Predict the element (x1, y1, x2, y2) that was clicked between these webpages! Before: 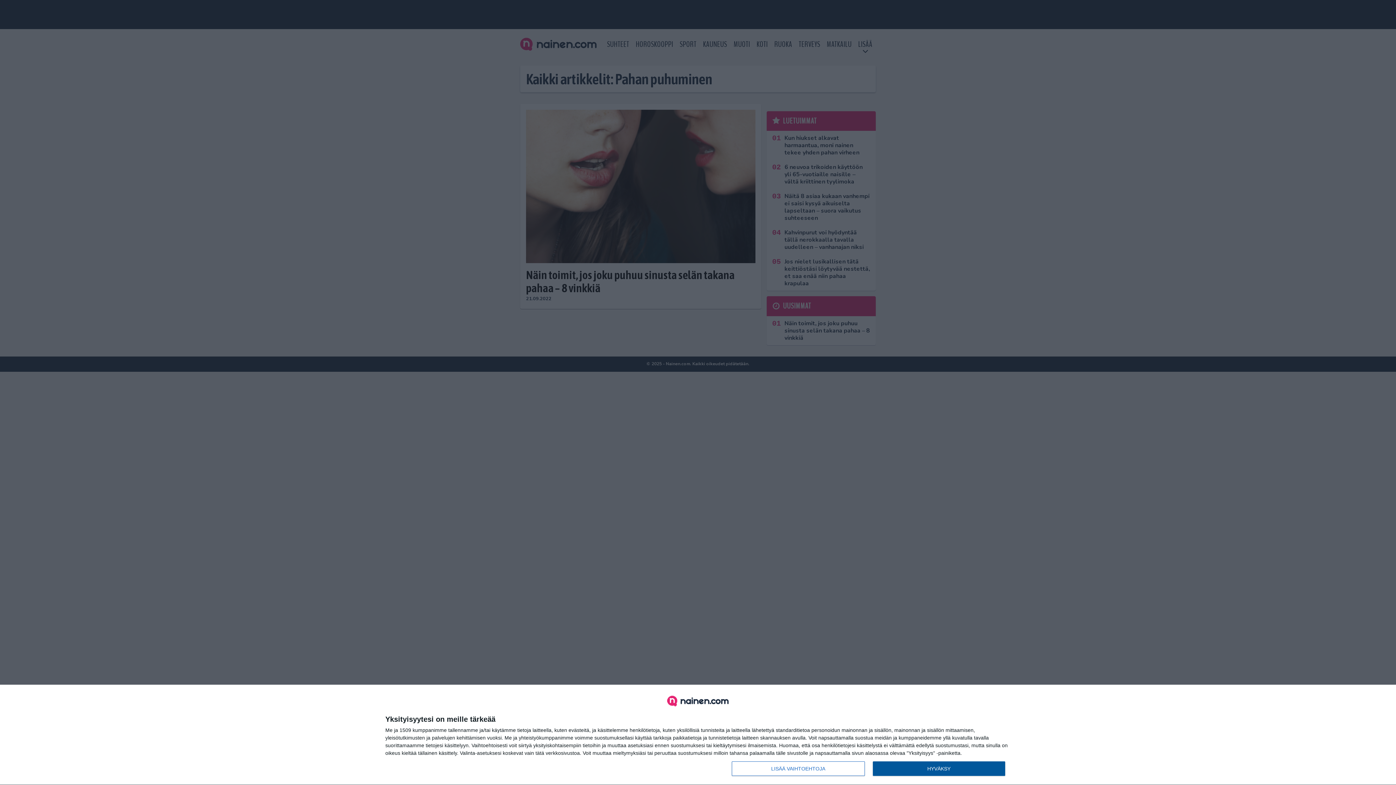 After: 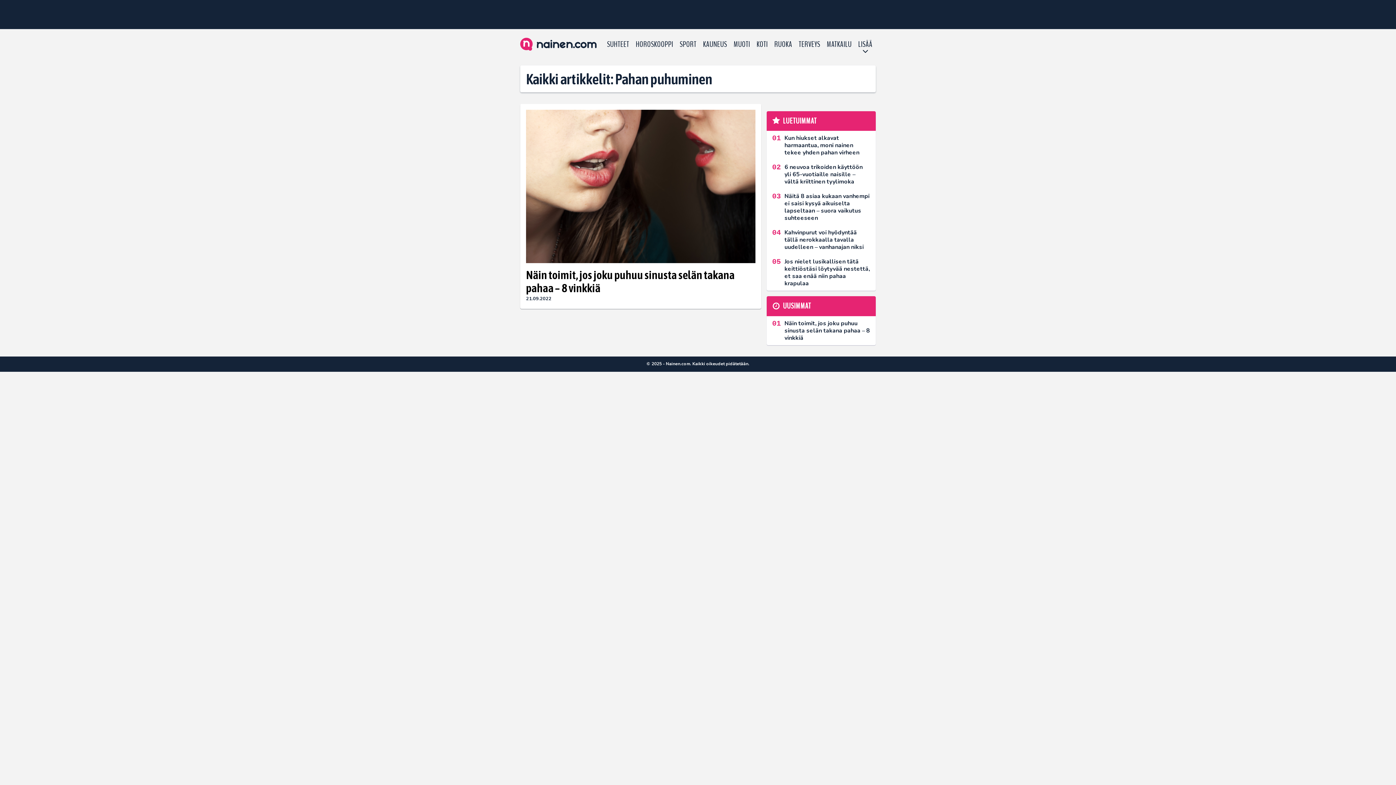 Action: bbox: (872, 761, 1005, 776) label: HYVÄKSY